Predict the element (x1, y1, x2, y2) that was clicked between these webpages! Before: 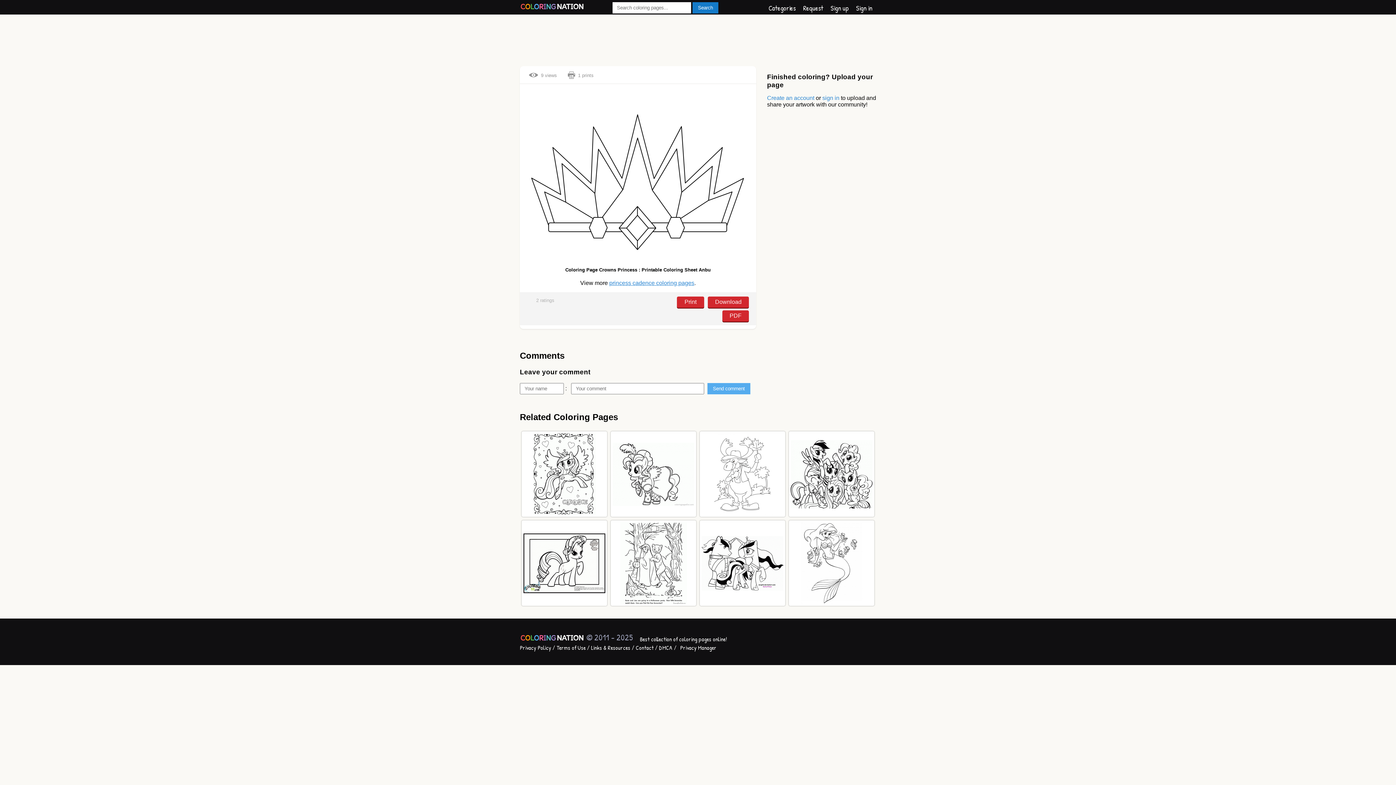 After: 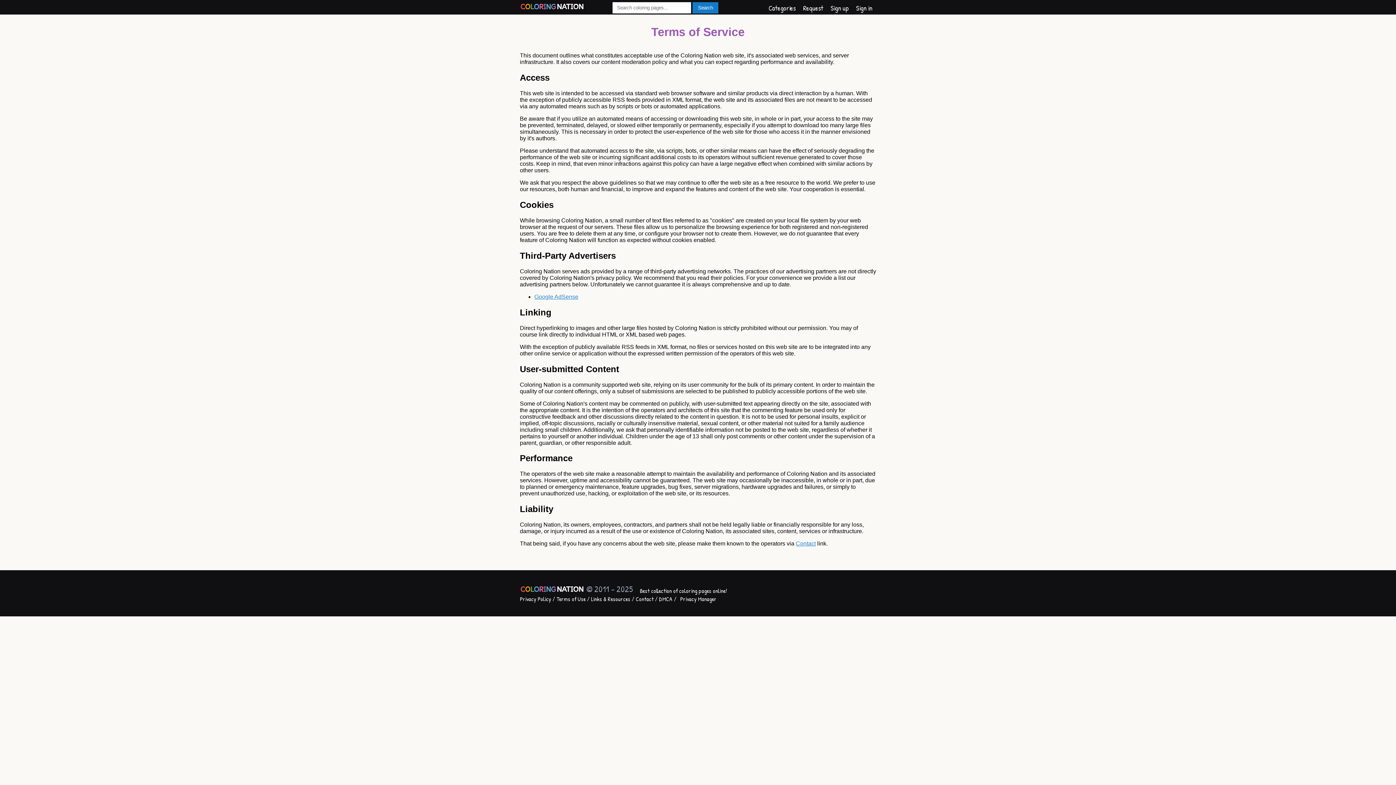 Action: label: Terms of Use bbox: (556, 643, 585, 651)